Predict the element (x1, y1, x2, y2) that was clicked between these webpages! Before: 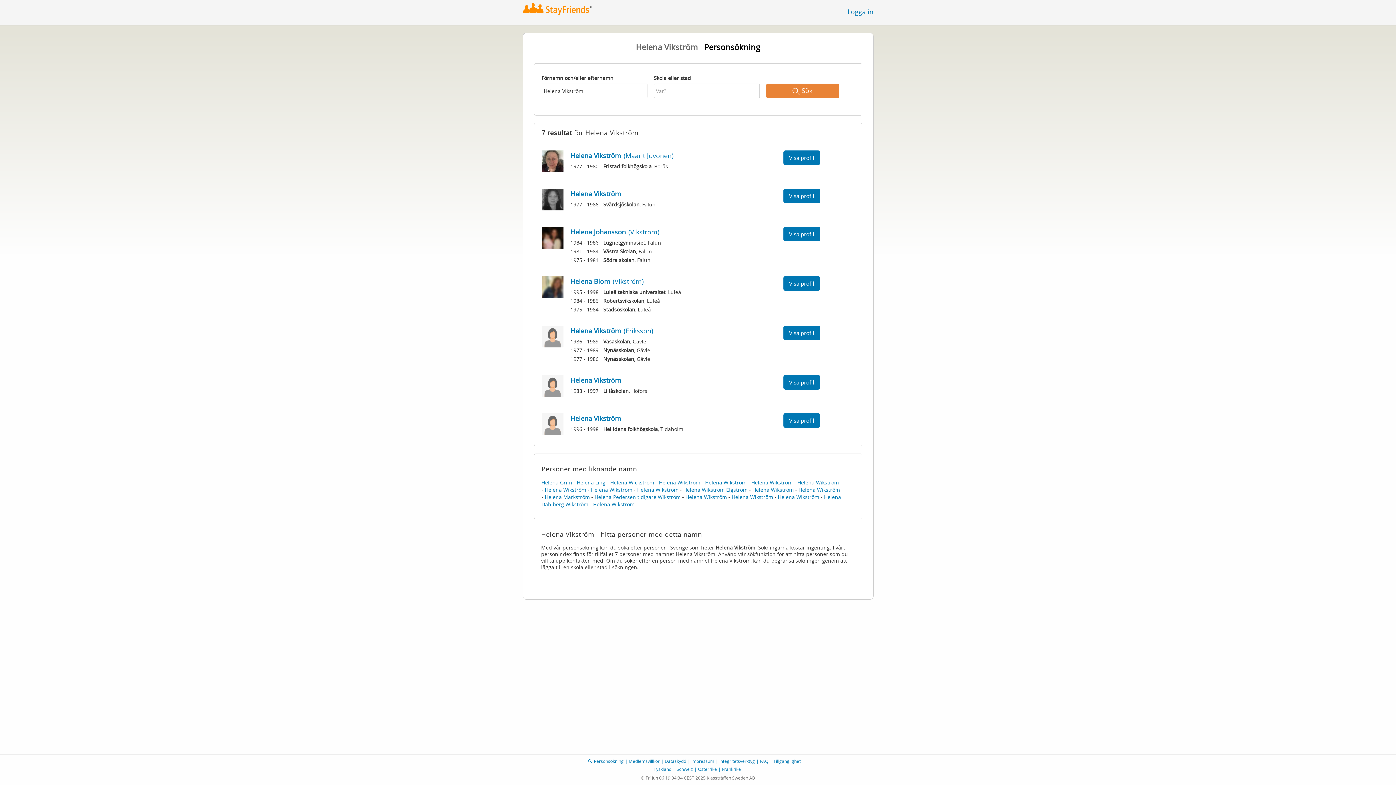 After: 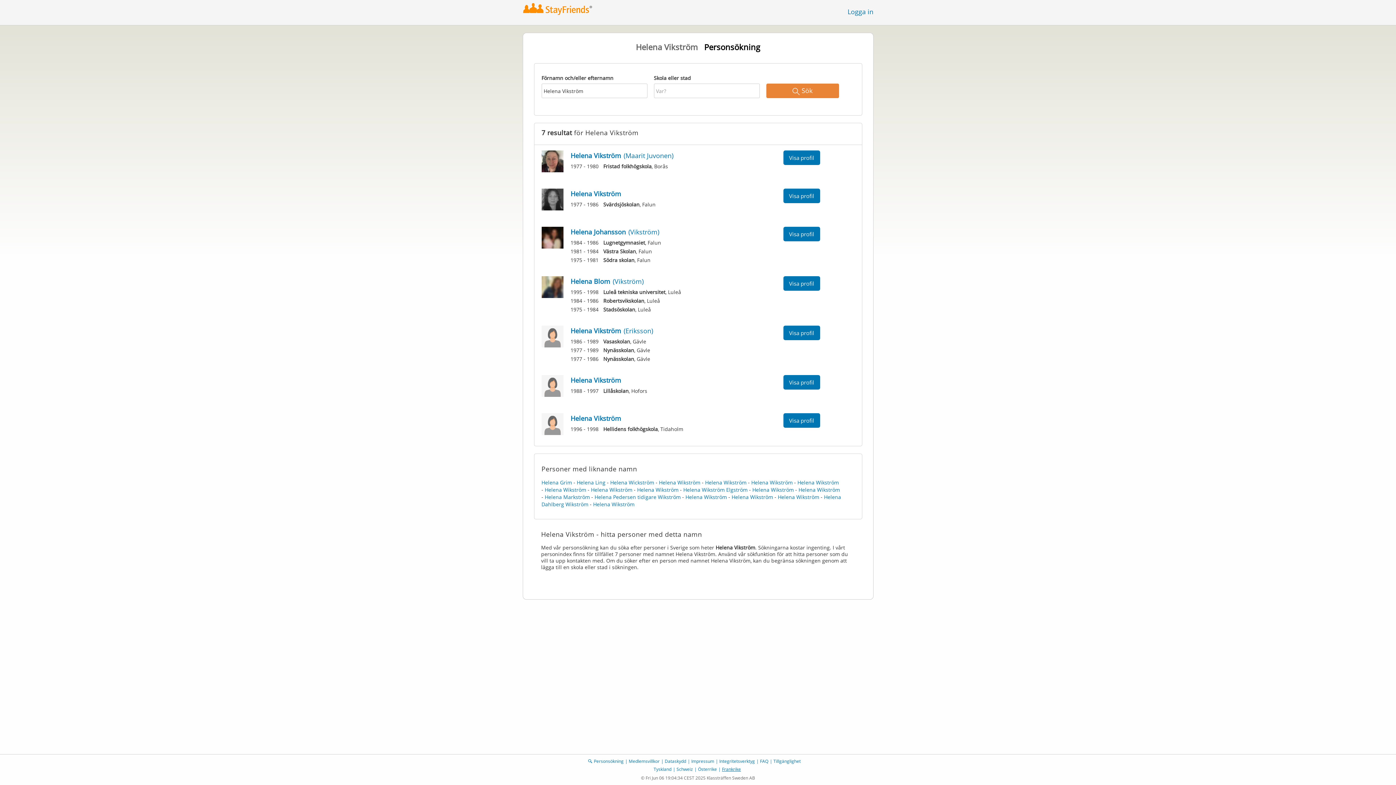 Action: bbox: (722, 766, 741, 772) label: Frankrike